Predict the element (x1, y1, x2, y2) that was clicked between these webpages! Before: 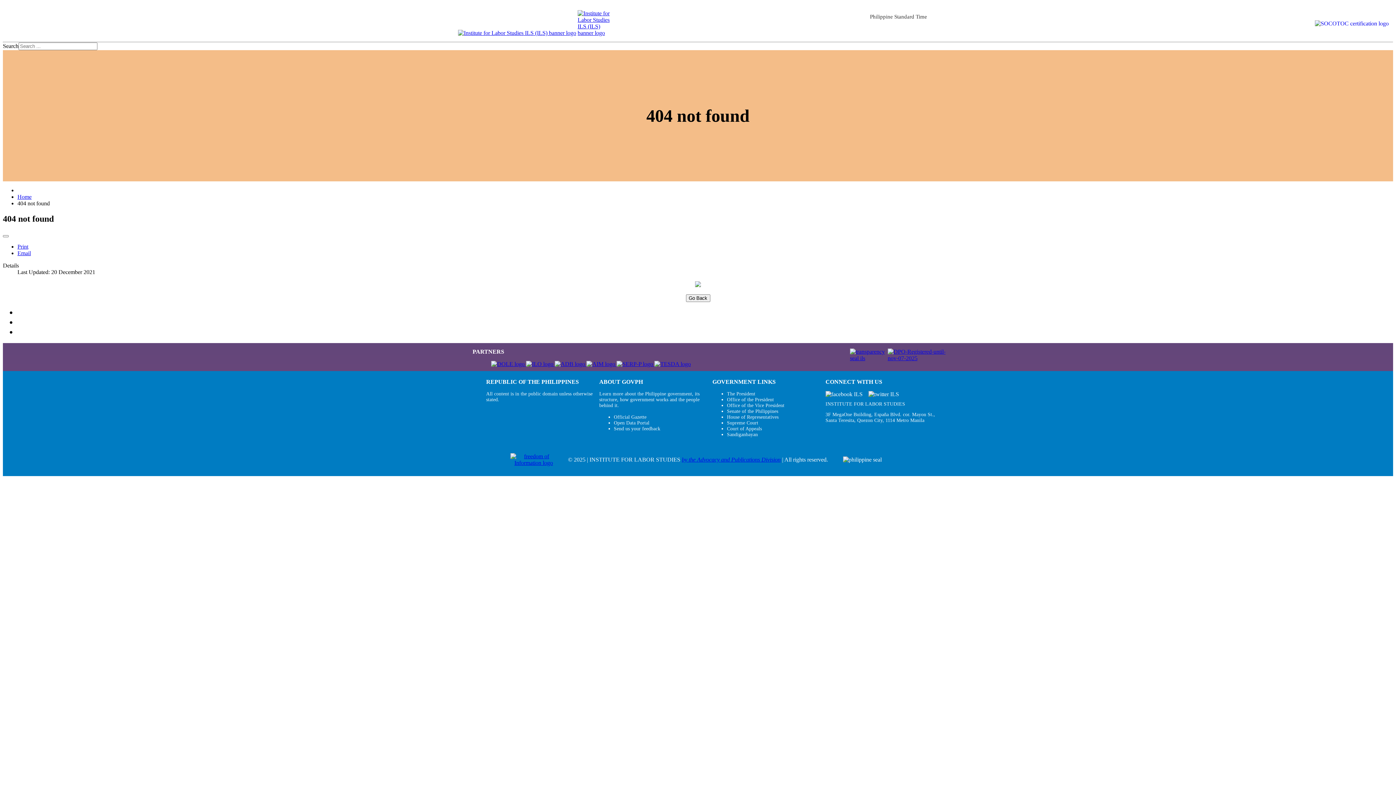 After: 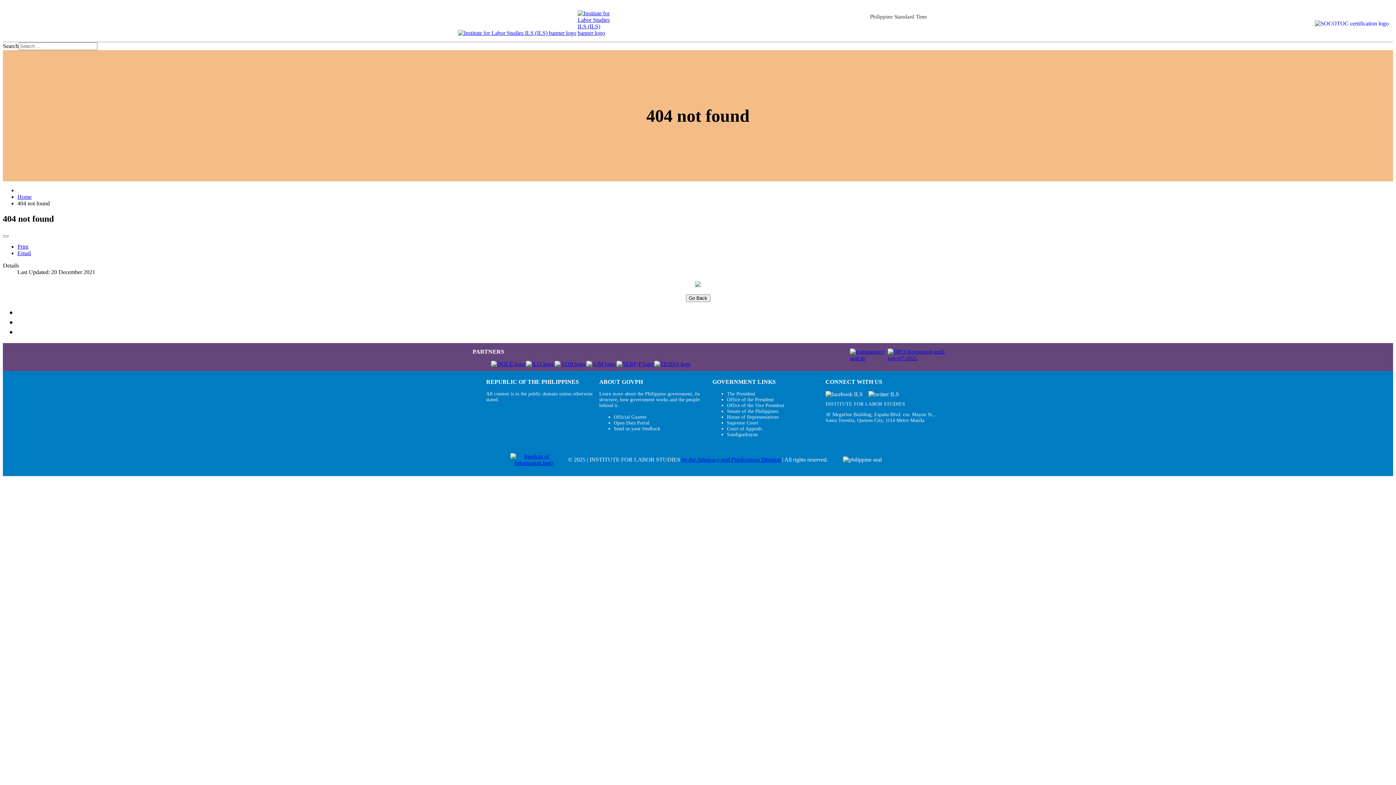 Action: label: House of Representatives bbox: (727, 414, 778, 419)